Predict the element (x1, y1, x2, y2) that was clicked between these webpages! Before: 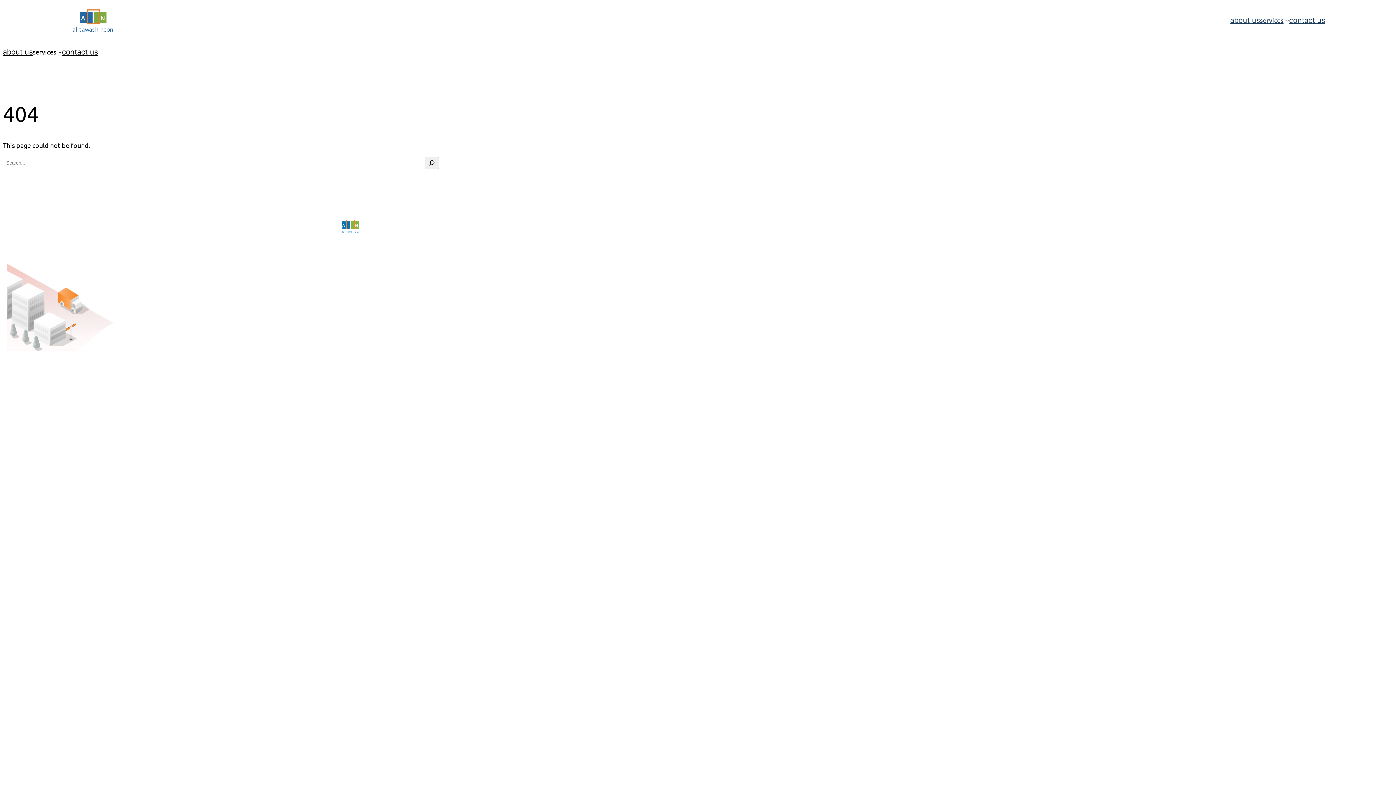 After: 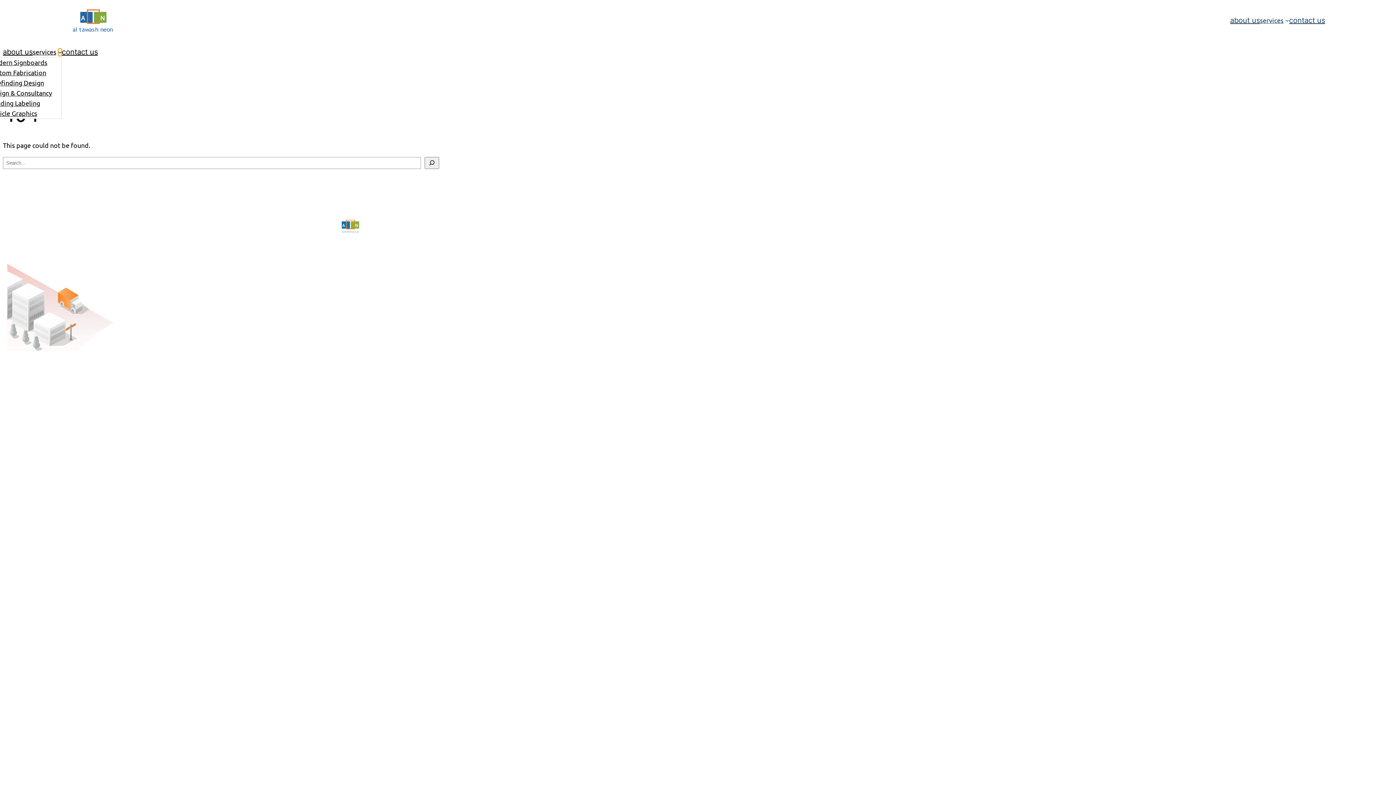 Action: label: services submenu bbox: (58, 50, 61, 54)